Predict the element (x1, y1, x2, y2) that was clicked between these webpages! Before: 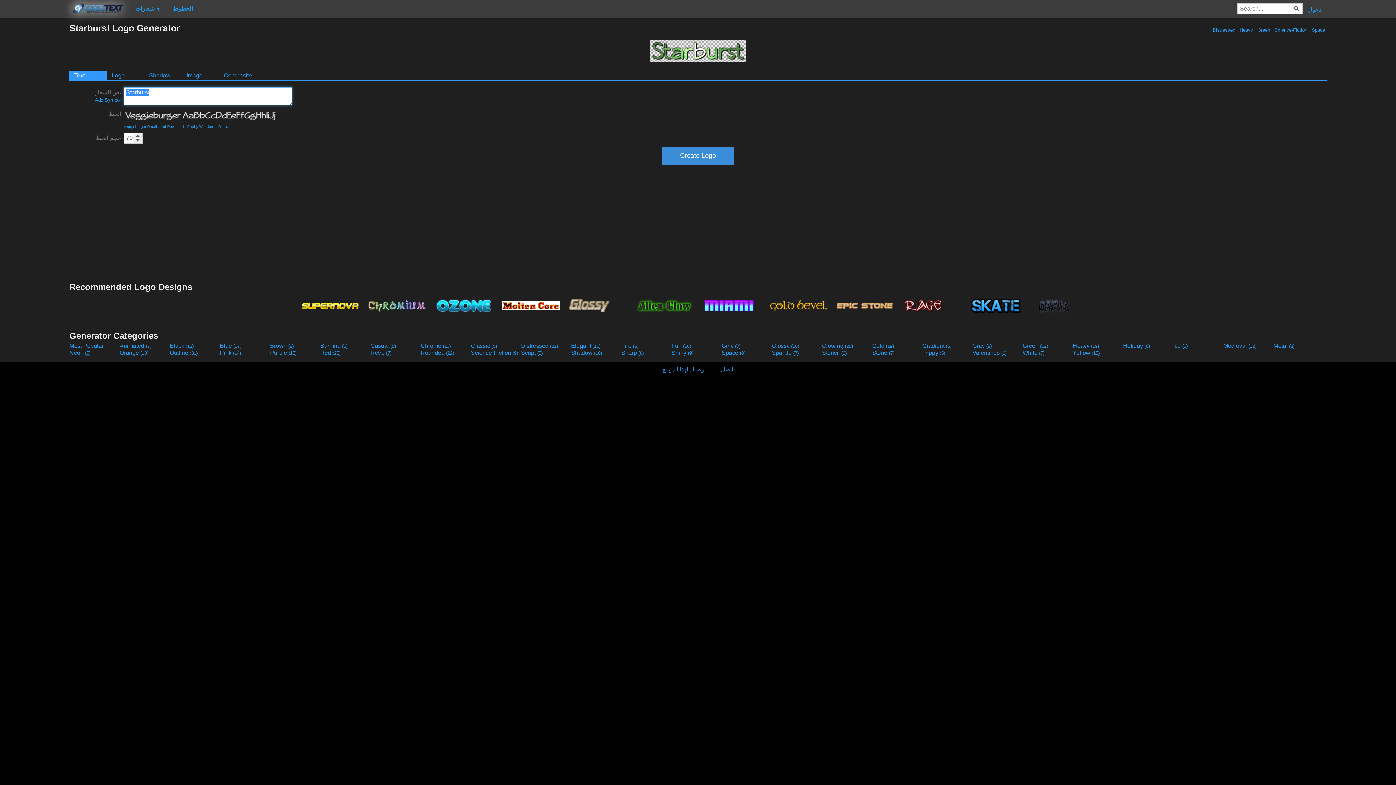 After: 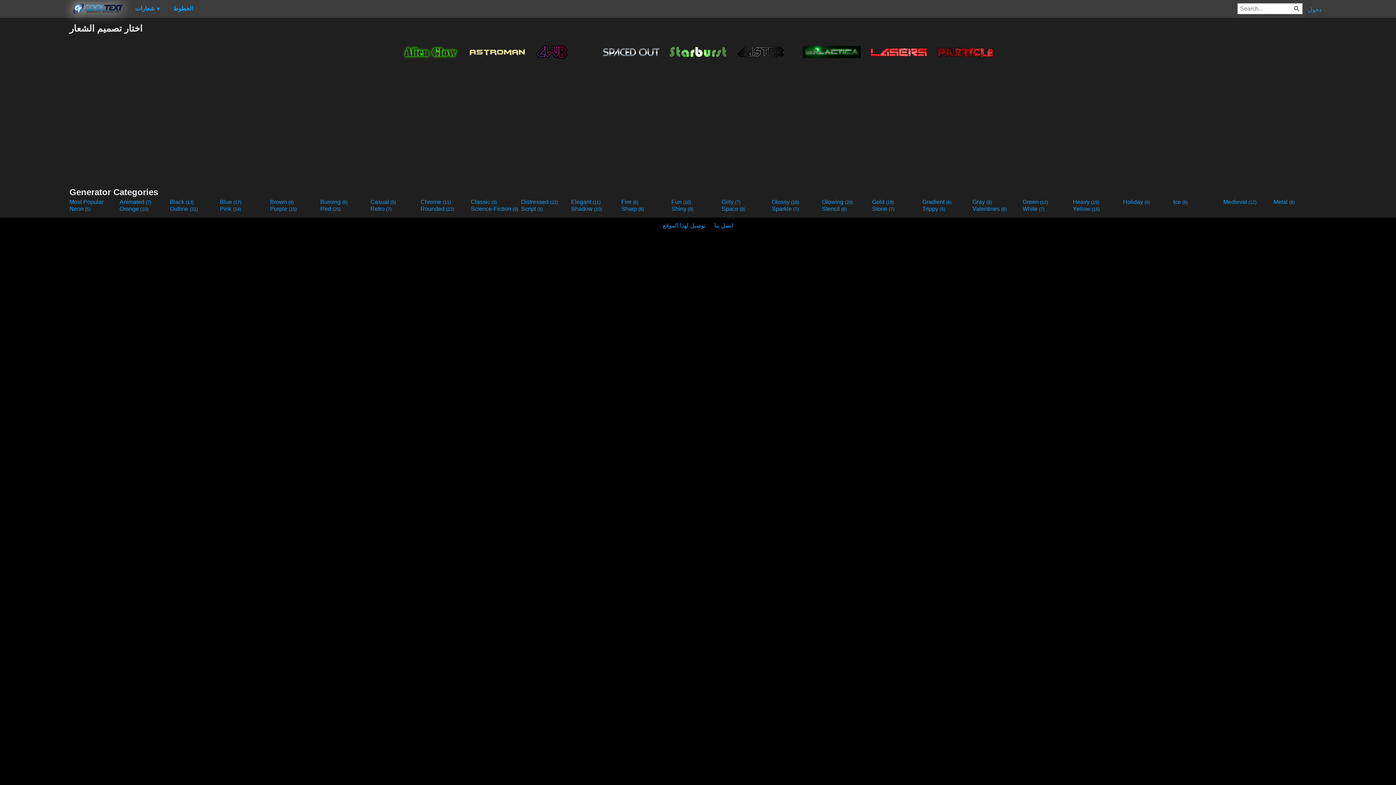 Action: label:  Science-Fiction  bbox: (1273, 27, 1309, 32)